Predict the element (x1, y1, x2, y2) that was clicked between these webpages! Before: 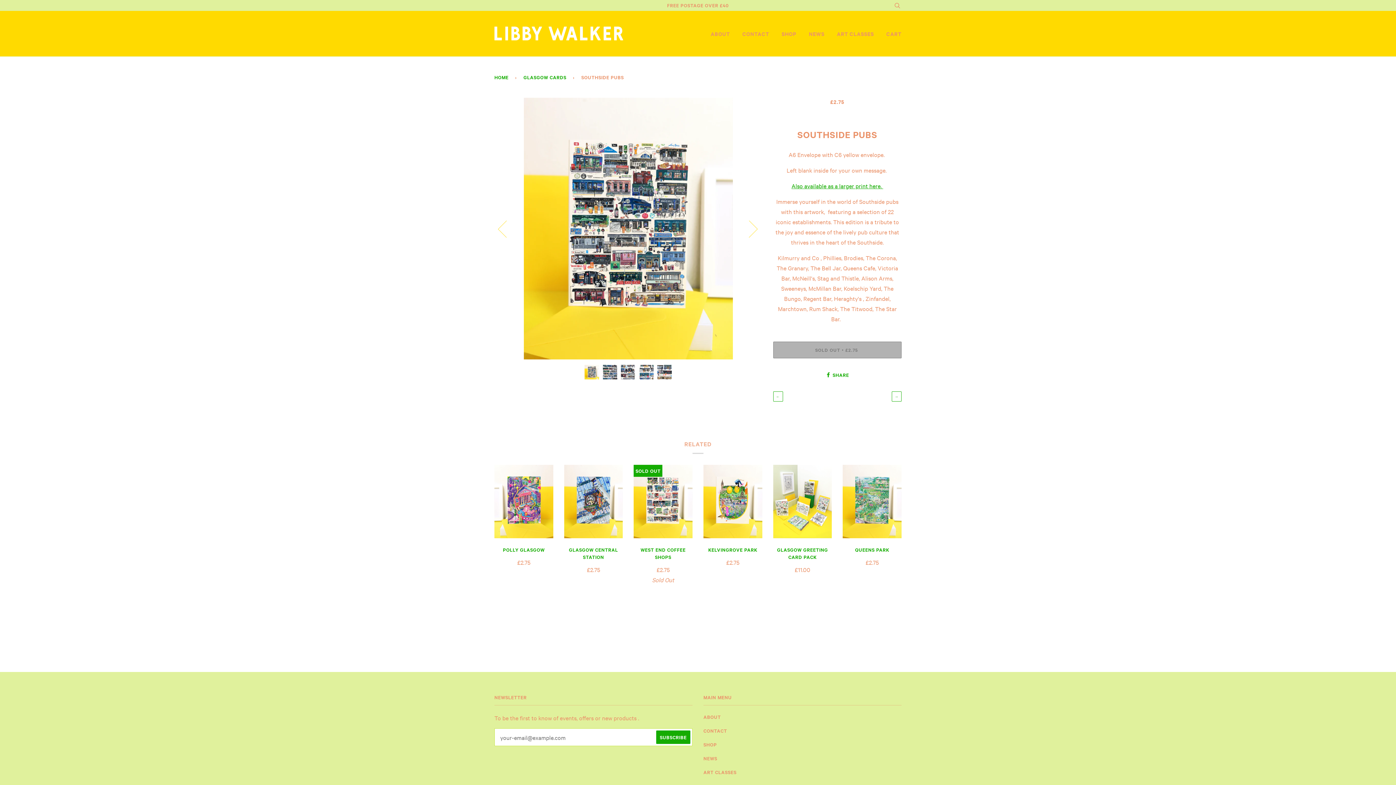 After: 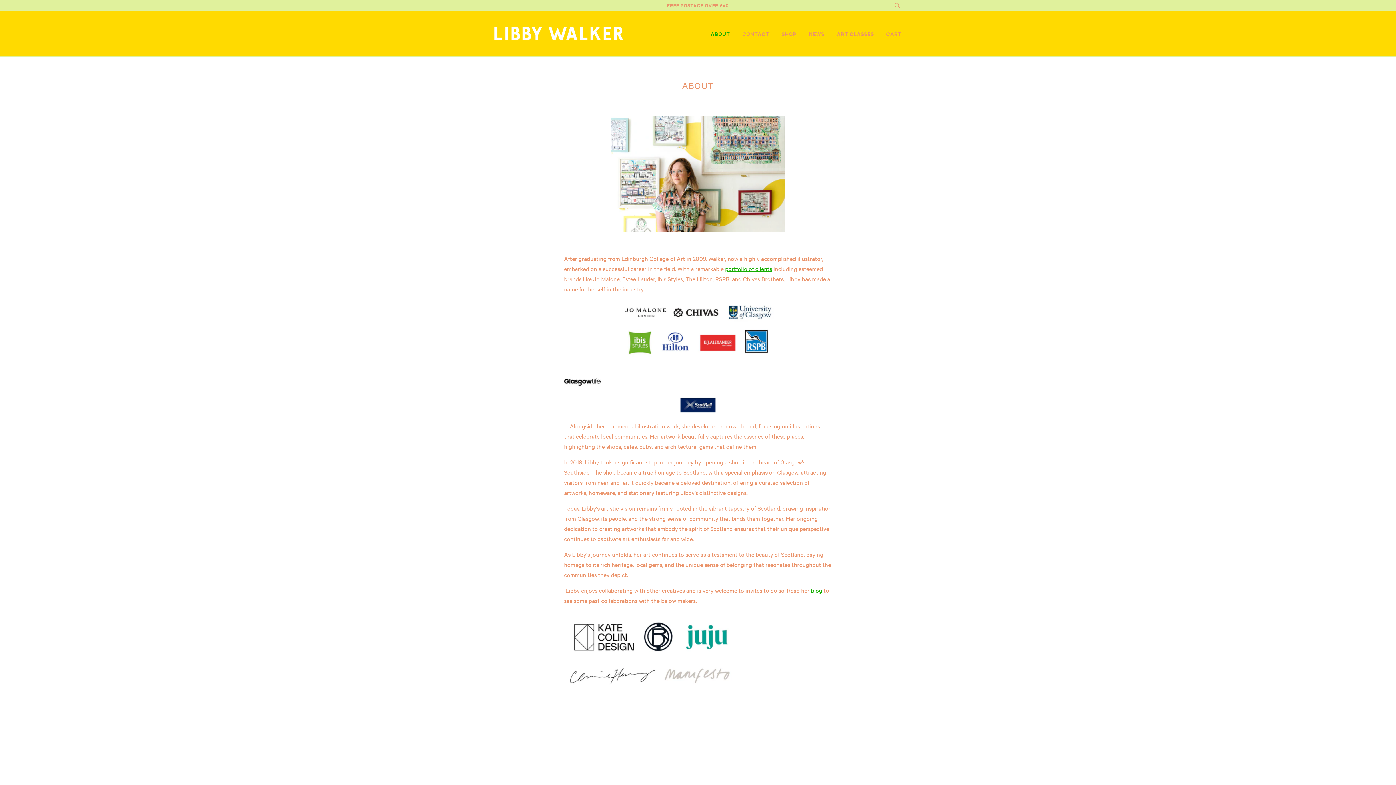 Action: label: ABOUT bbox: (703, 713, 721, 720)